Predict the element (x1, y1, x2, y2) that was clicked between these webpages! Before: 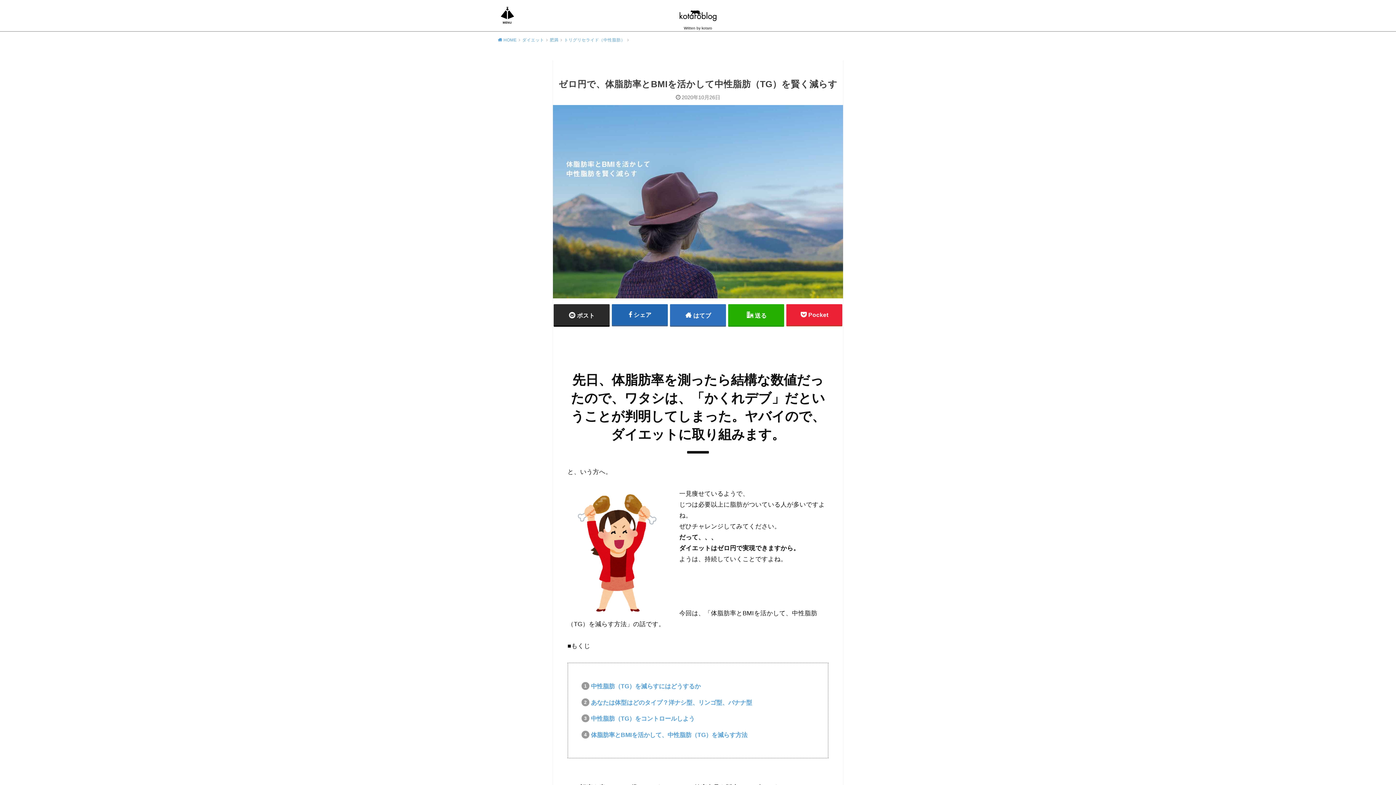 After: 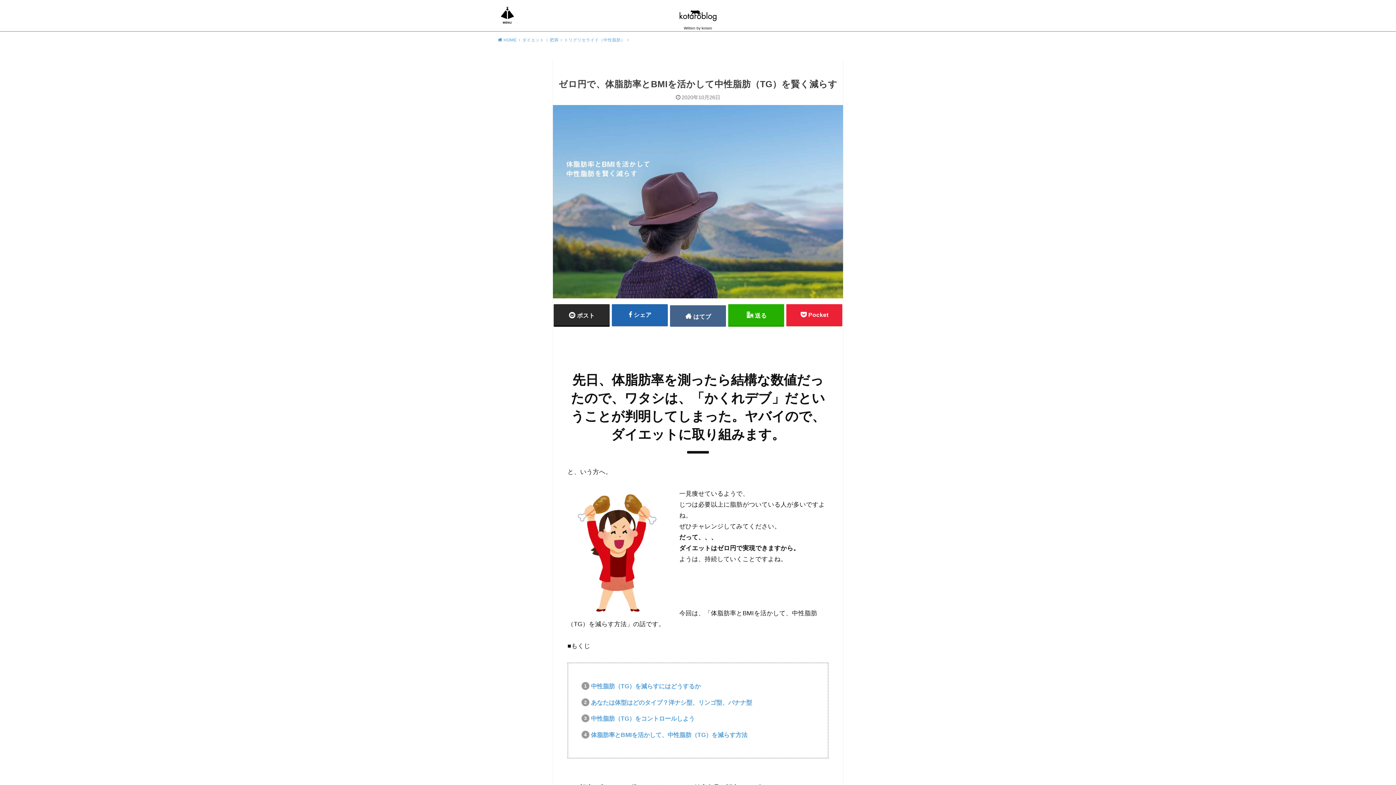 Action: bbox: (670, 304, 726, 325) label: はてブ